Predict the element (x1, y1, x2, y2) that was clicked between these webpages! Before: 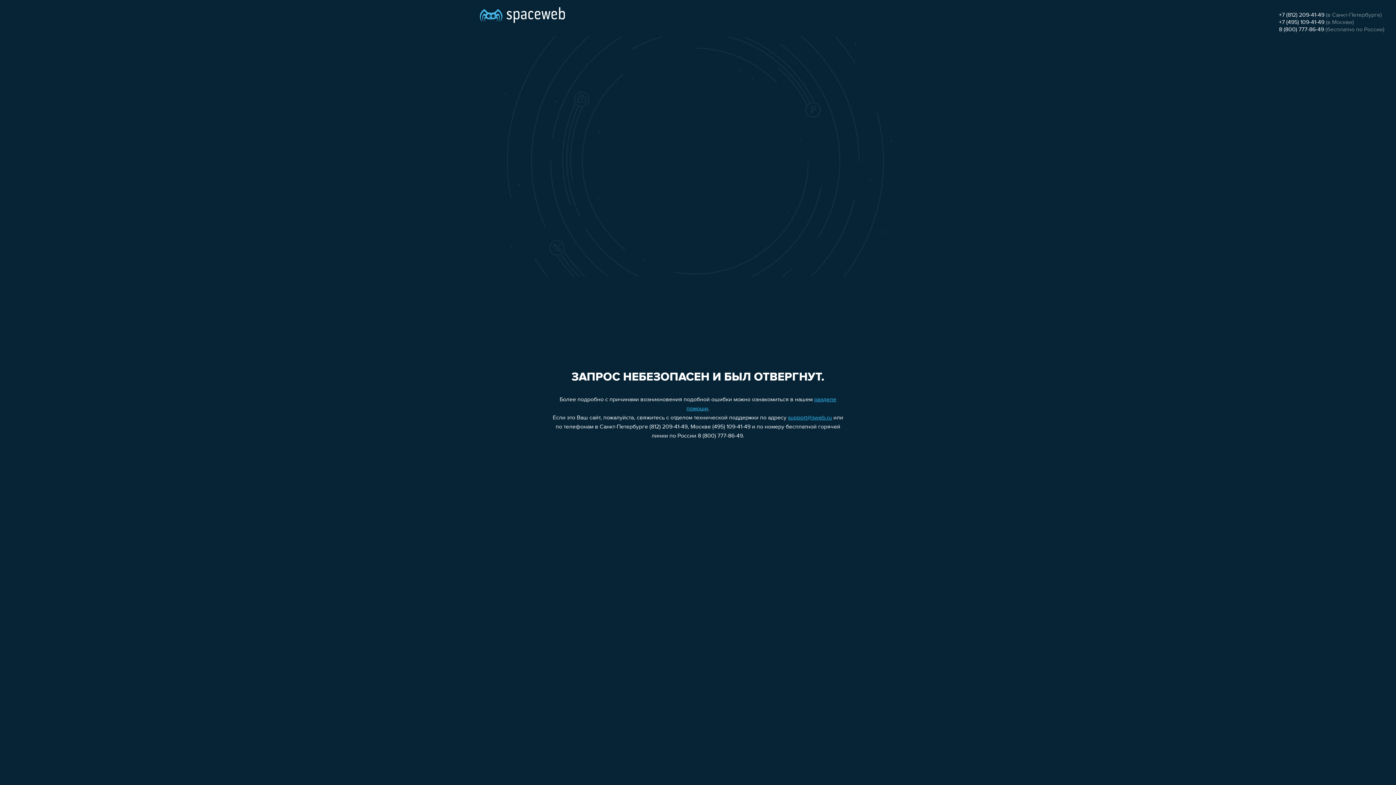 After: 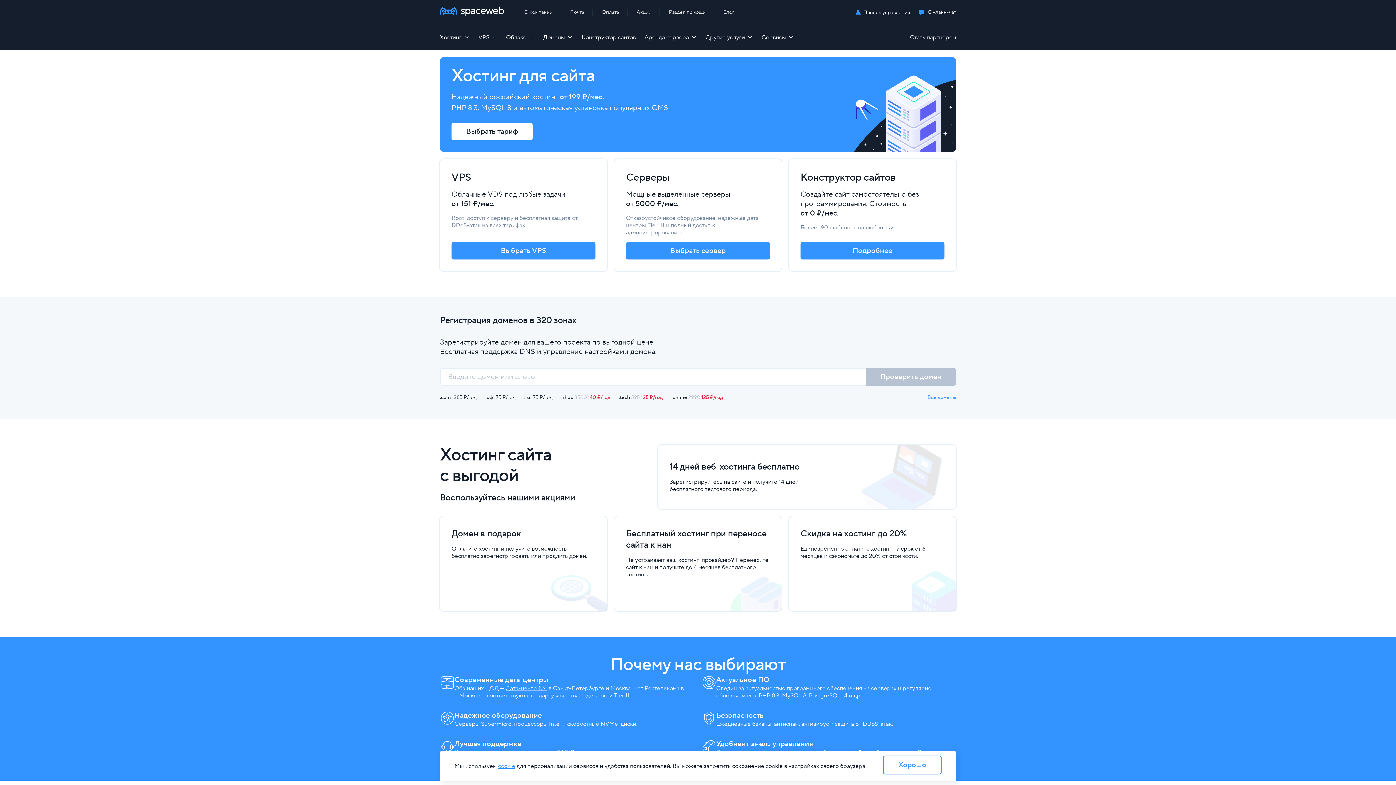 Action: bbox: (480, 0, 565, 25)